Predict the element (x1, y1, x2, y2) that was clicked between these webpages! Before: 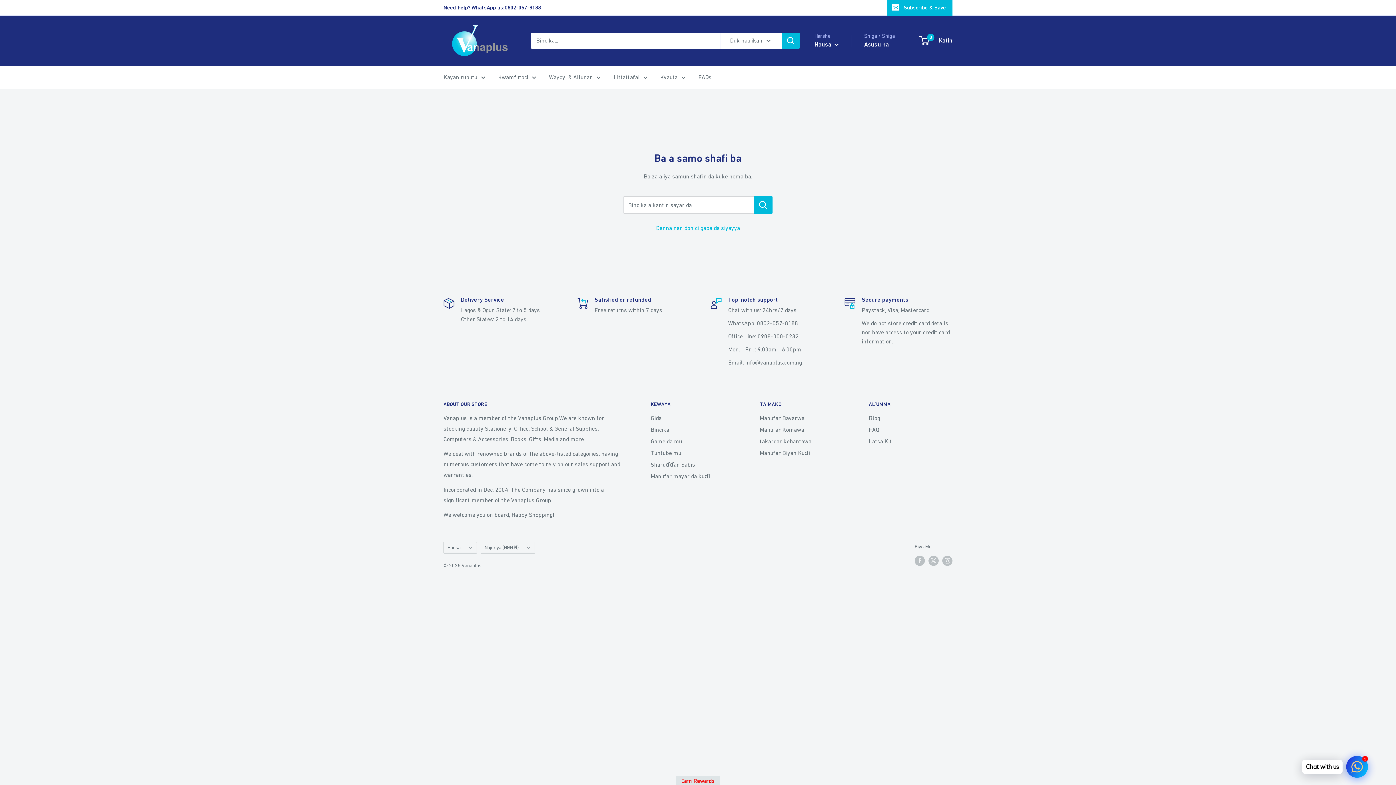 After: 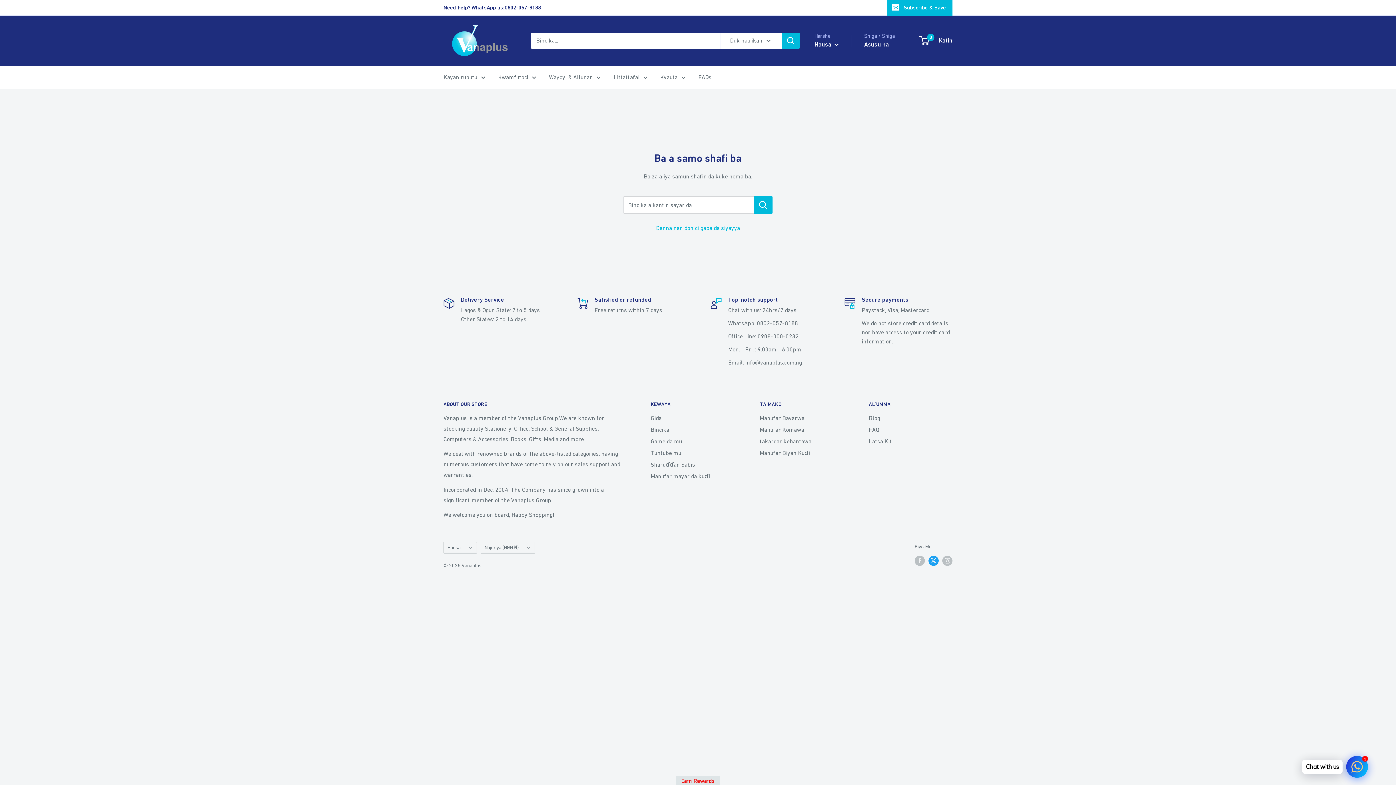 Action: bbox: (928, 555, 938, 566) label: Ku biyo mu akan Twitter